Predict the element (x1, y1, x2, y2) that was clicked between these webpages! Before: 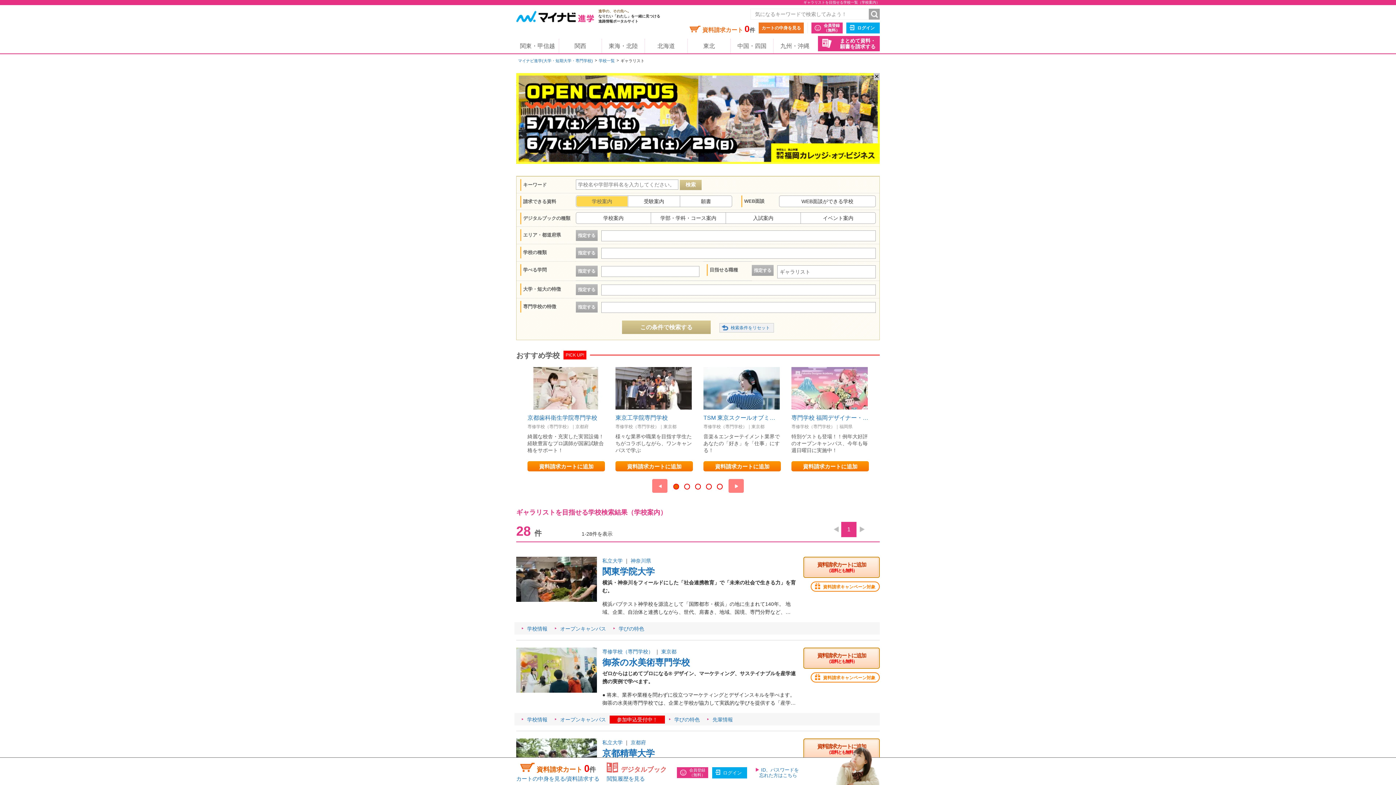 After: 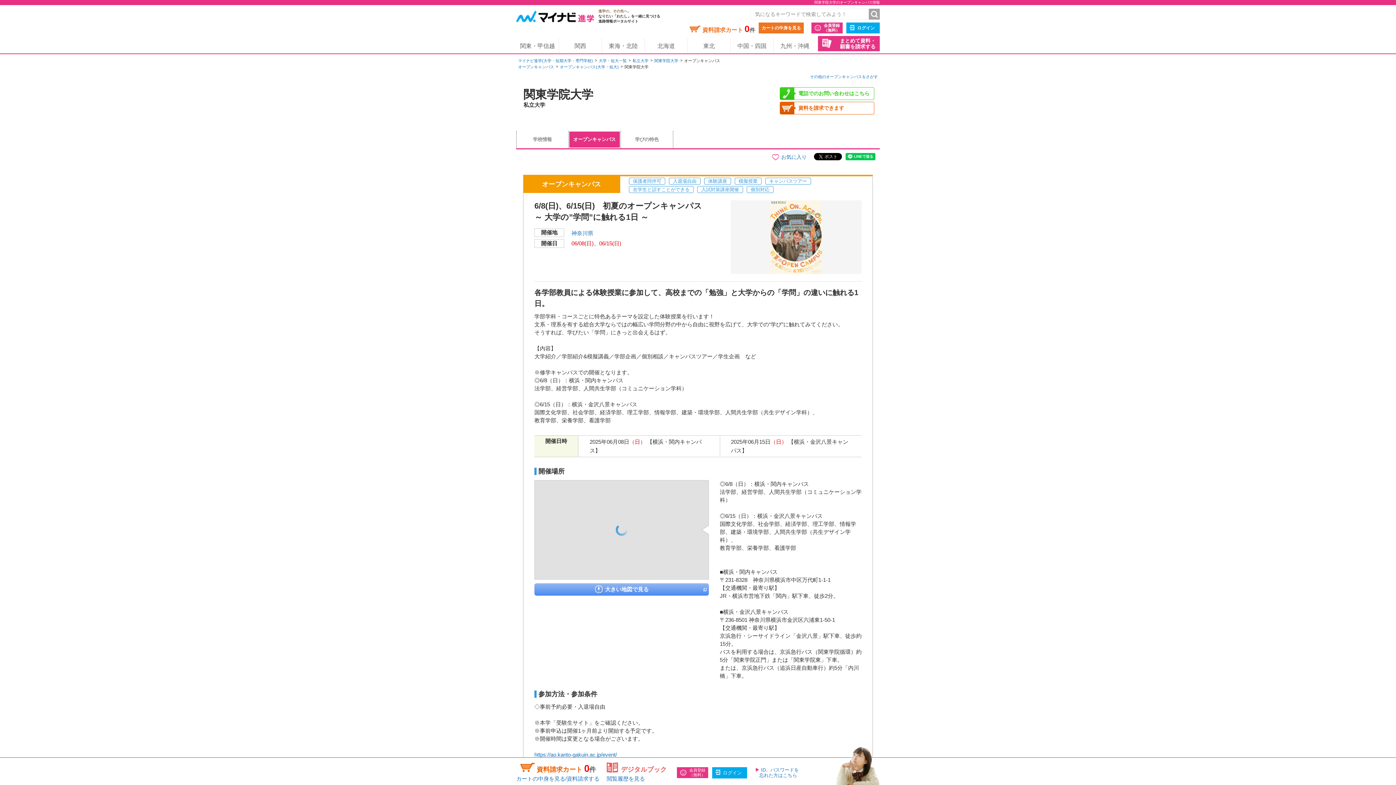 Action: bbox: (554, 624, 606, 633) label: オープンキャンパス